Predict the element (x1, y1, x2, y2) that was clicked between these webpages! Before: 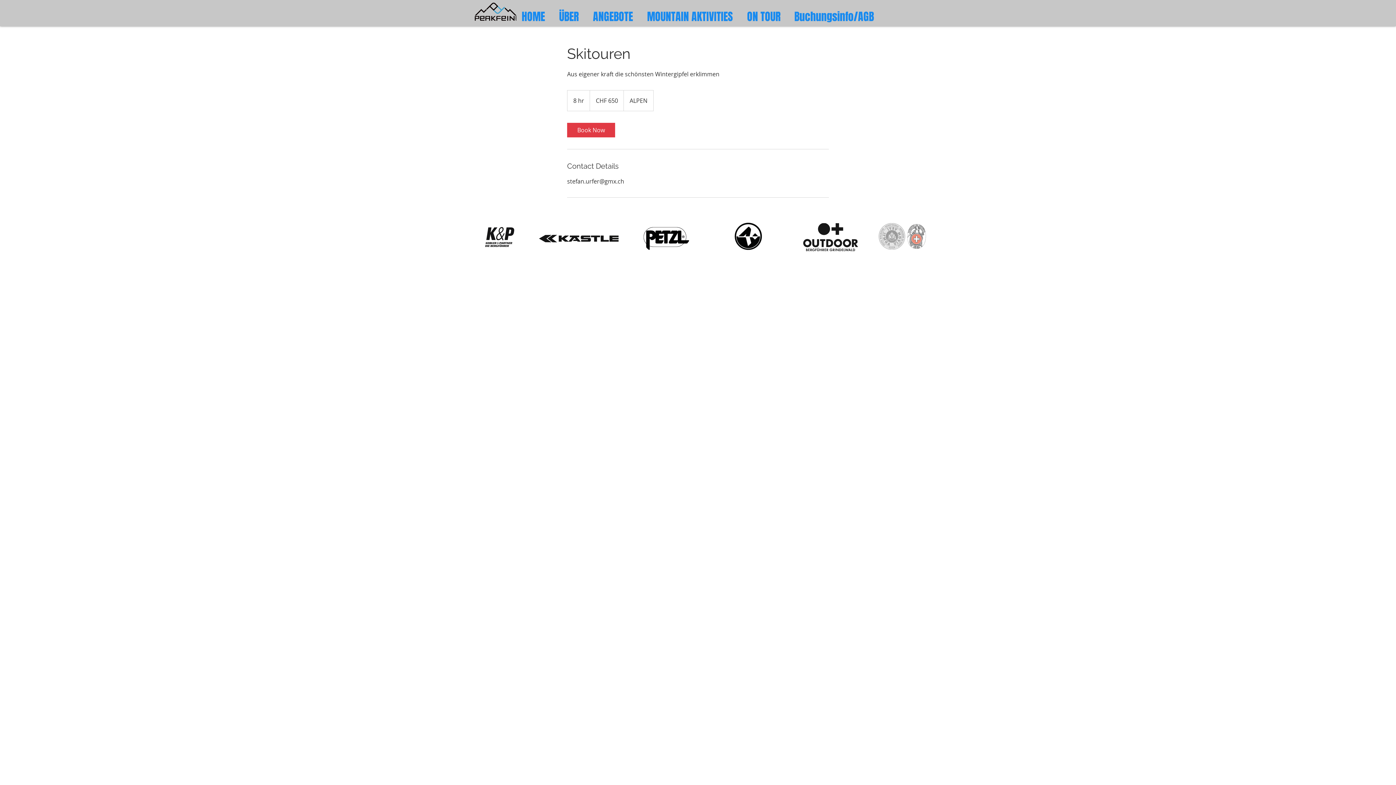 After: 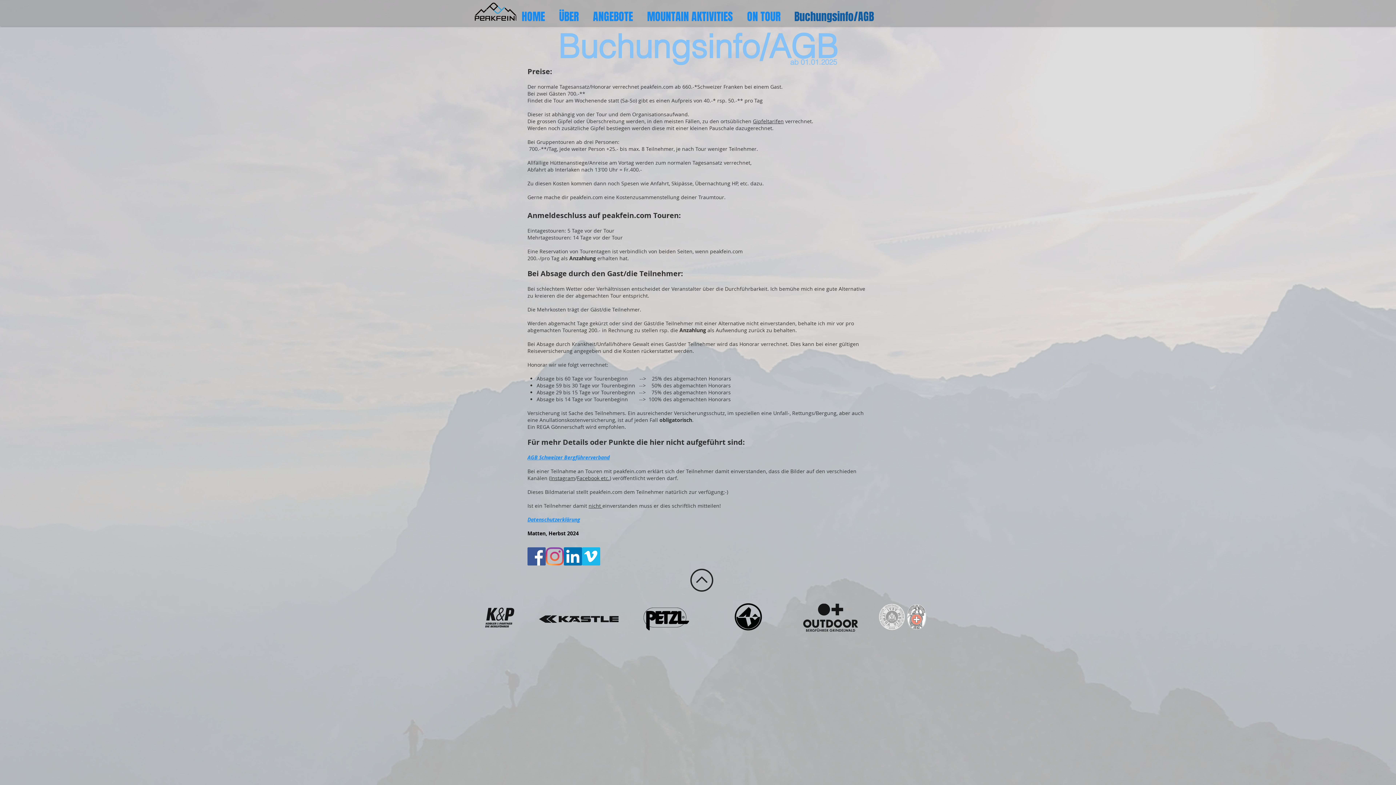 Action: bbox: (789, 6, 882, 26) label: Buchungsinfo/AGB